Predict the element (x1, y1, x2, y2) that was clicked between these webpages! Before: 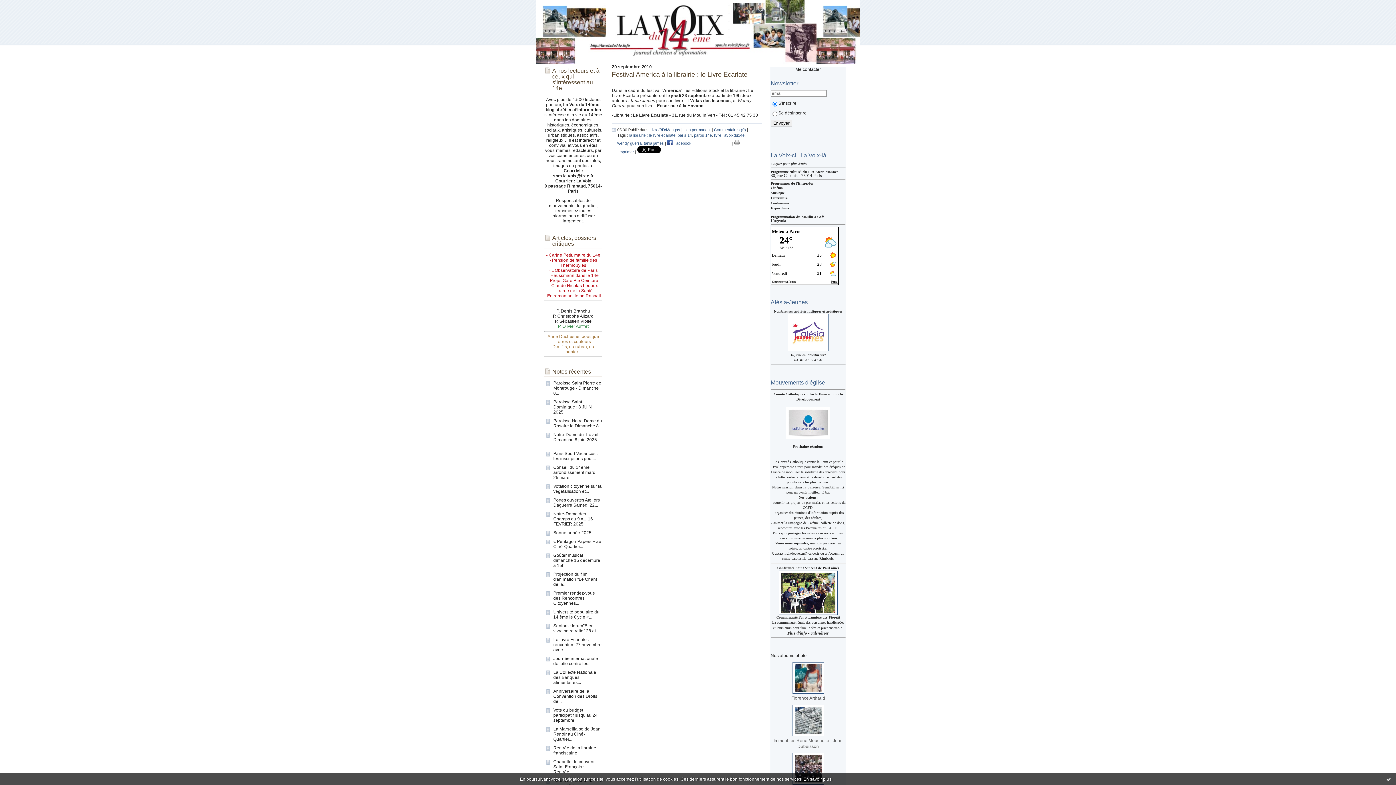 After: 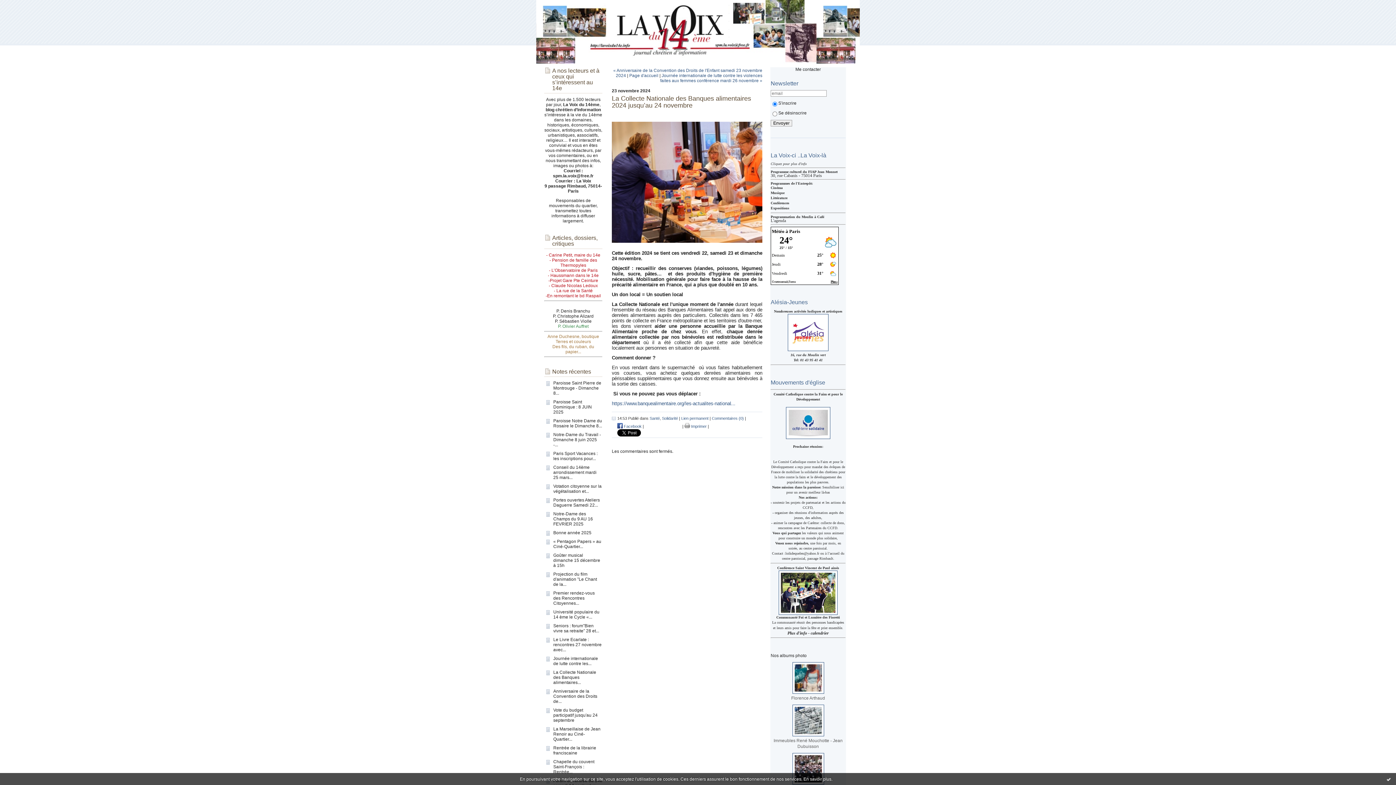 Action: label: La Collecte Nationale des Banques alimentaires... bbox: (553, 670, 596, 685)